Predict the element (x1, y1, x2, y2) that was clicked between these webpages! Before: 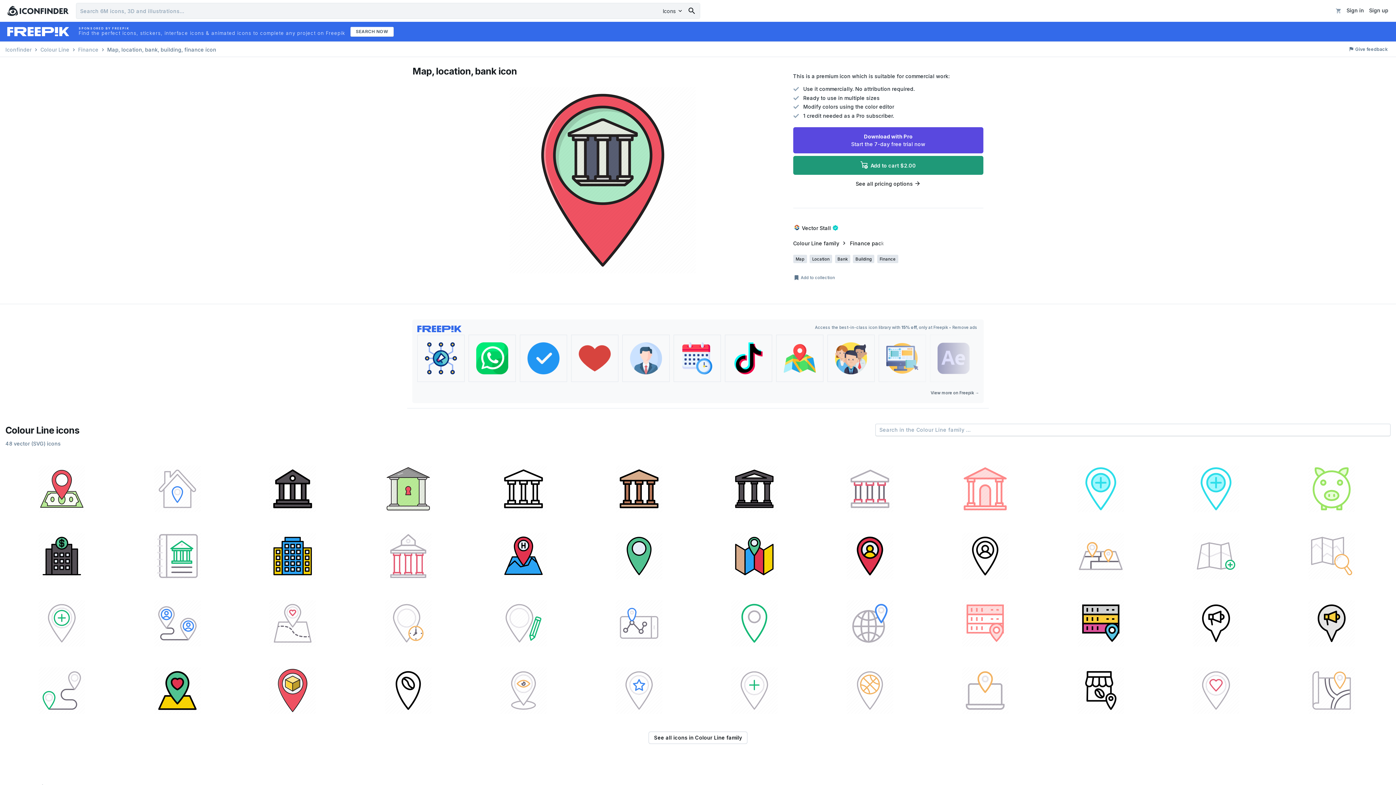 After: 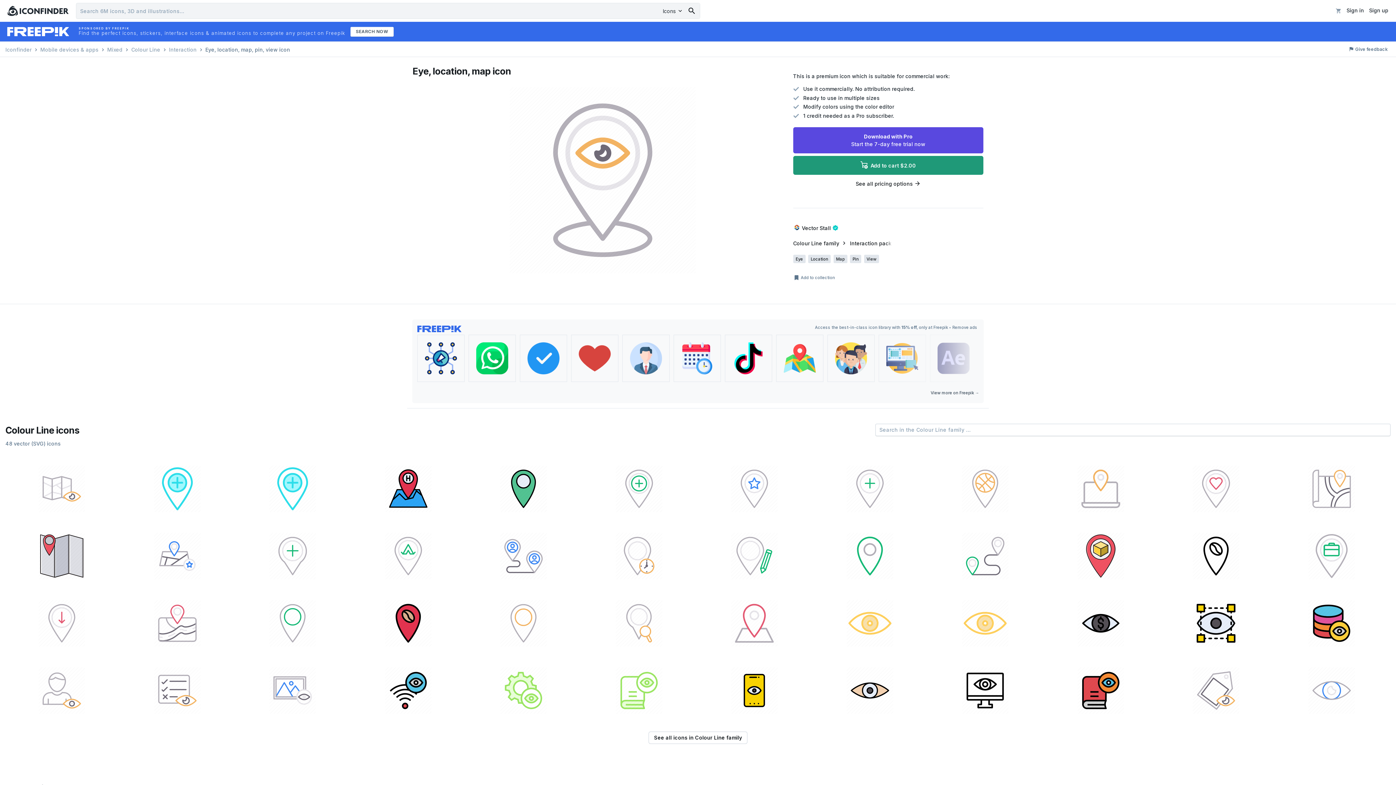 Action: bbox: (467, 657, 580, 721)